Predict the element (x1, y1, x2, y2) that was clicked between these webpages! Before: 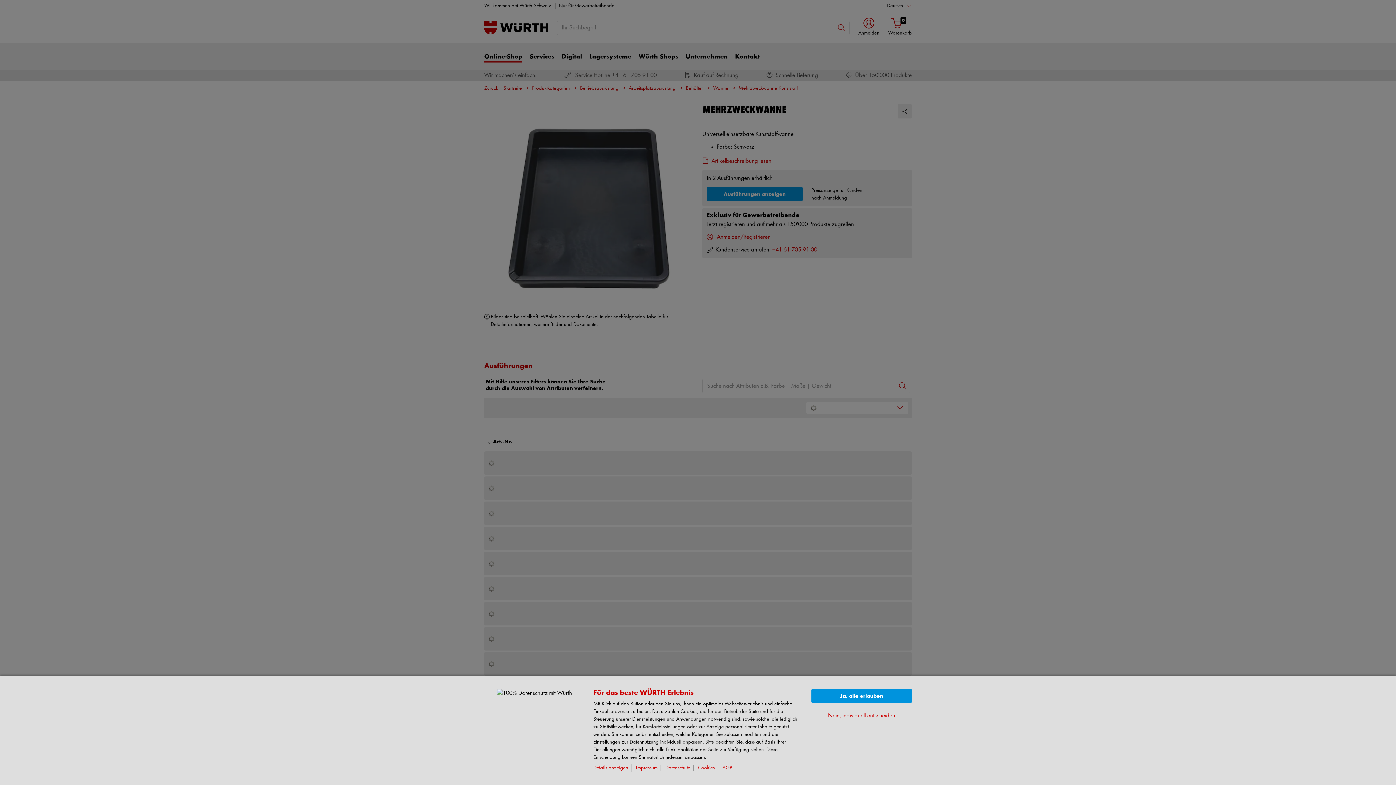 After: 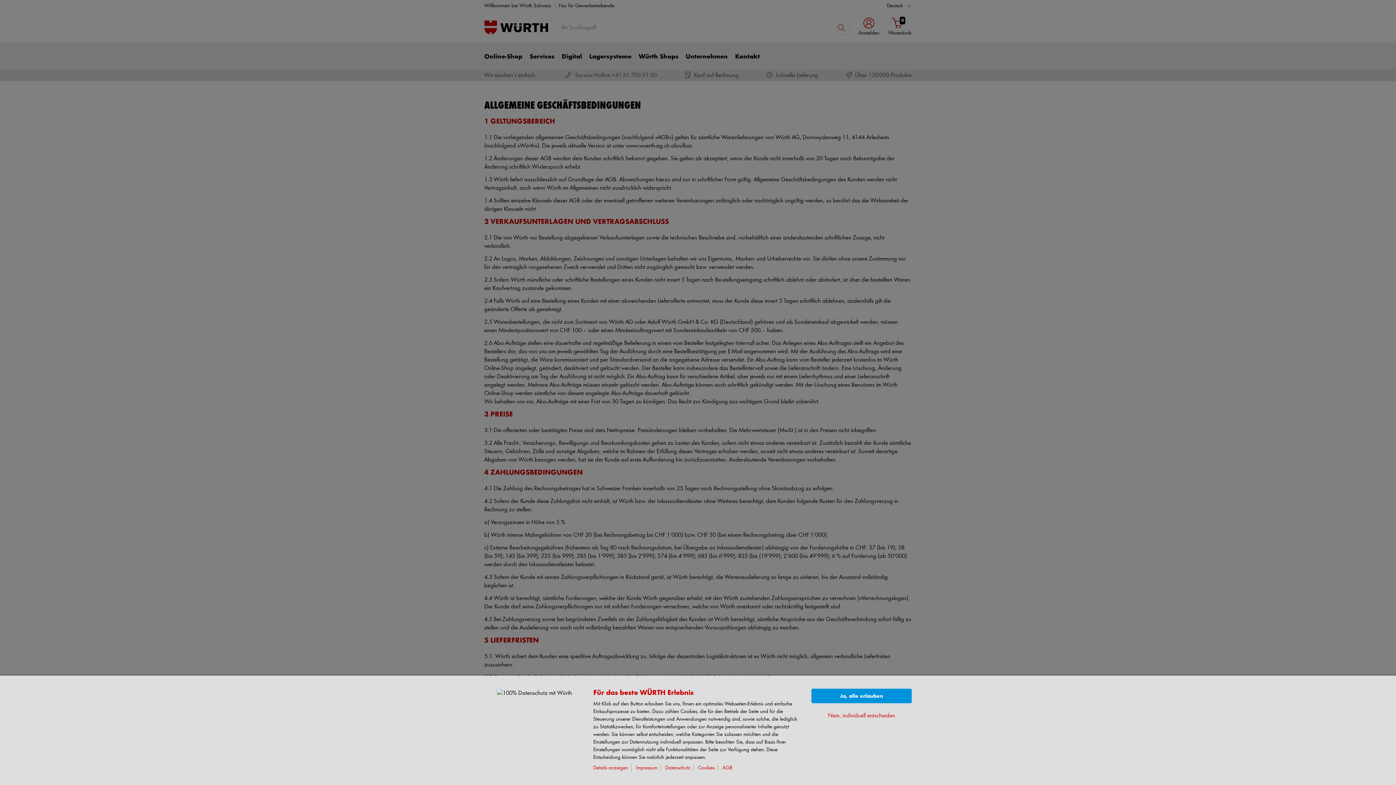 Action: label: AGB bbox: (722, 765, 735, 771)